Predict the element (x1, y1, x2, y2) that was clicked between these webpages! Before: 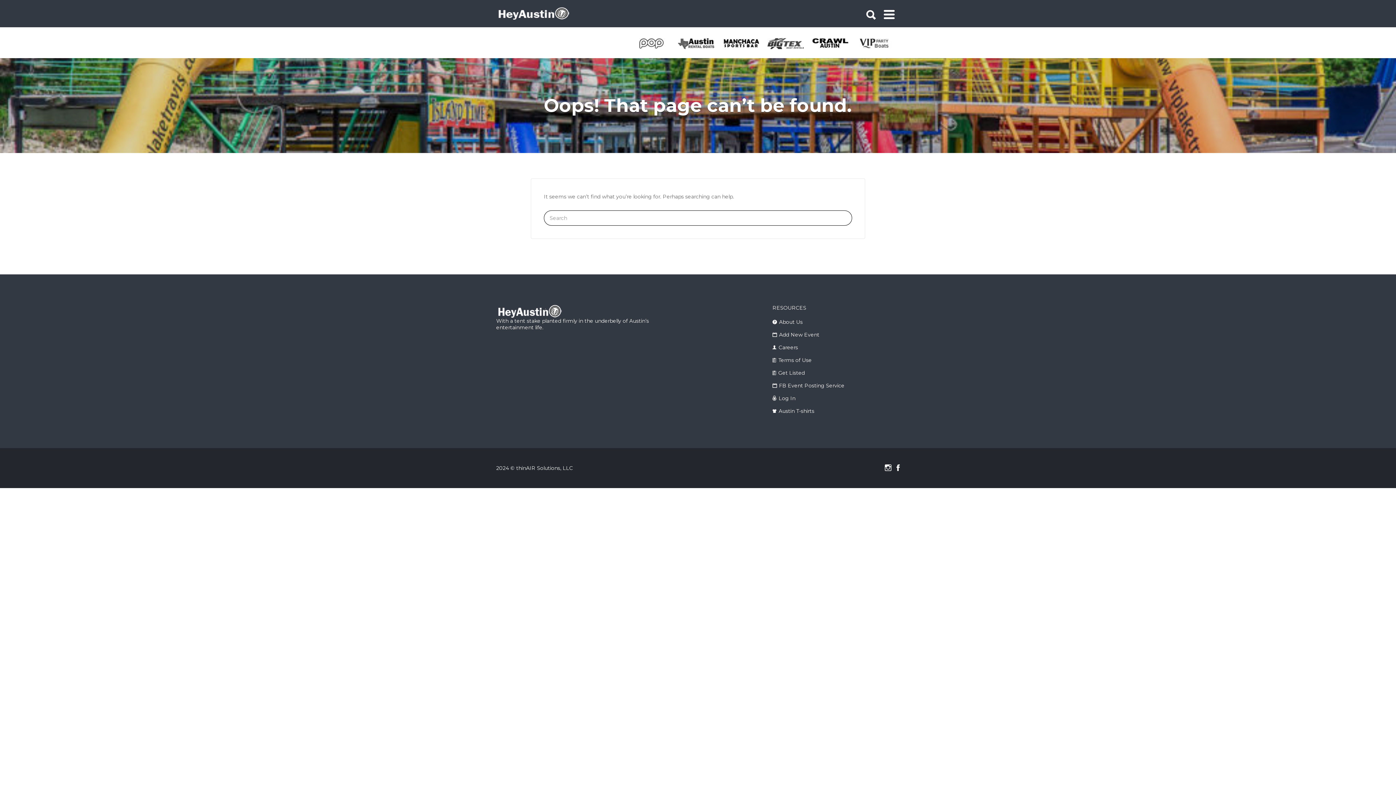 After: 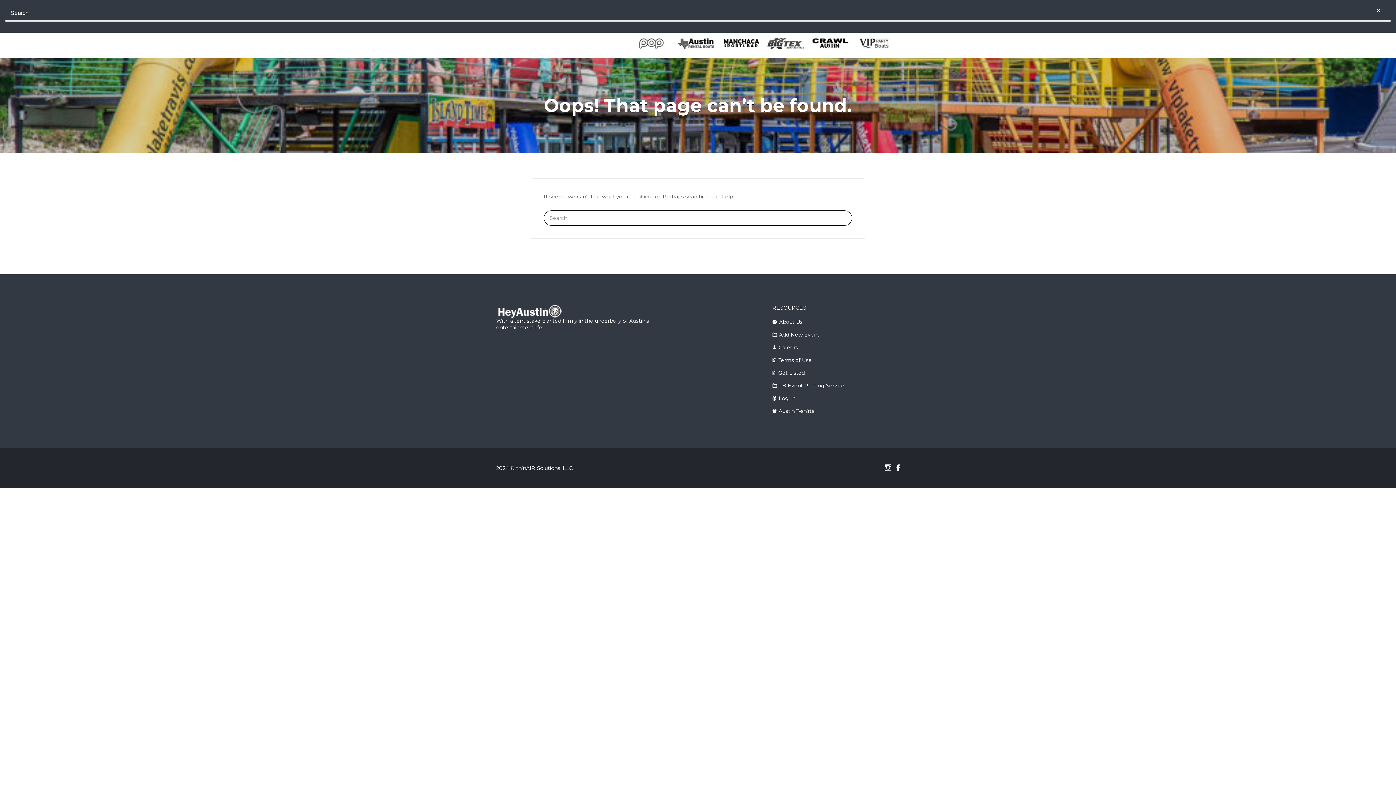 Action: bbox: (866, 1, 876, 24)